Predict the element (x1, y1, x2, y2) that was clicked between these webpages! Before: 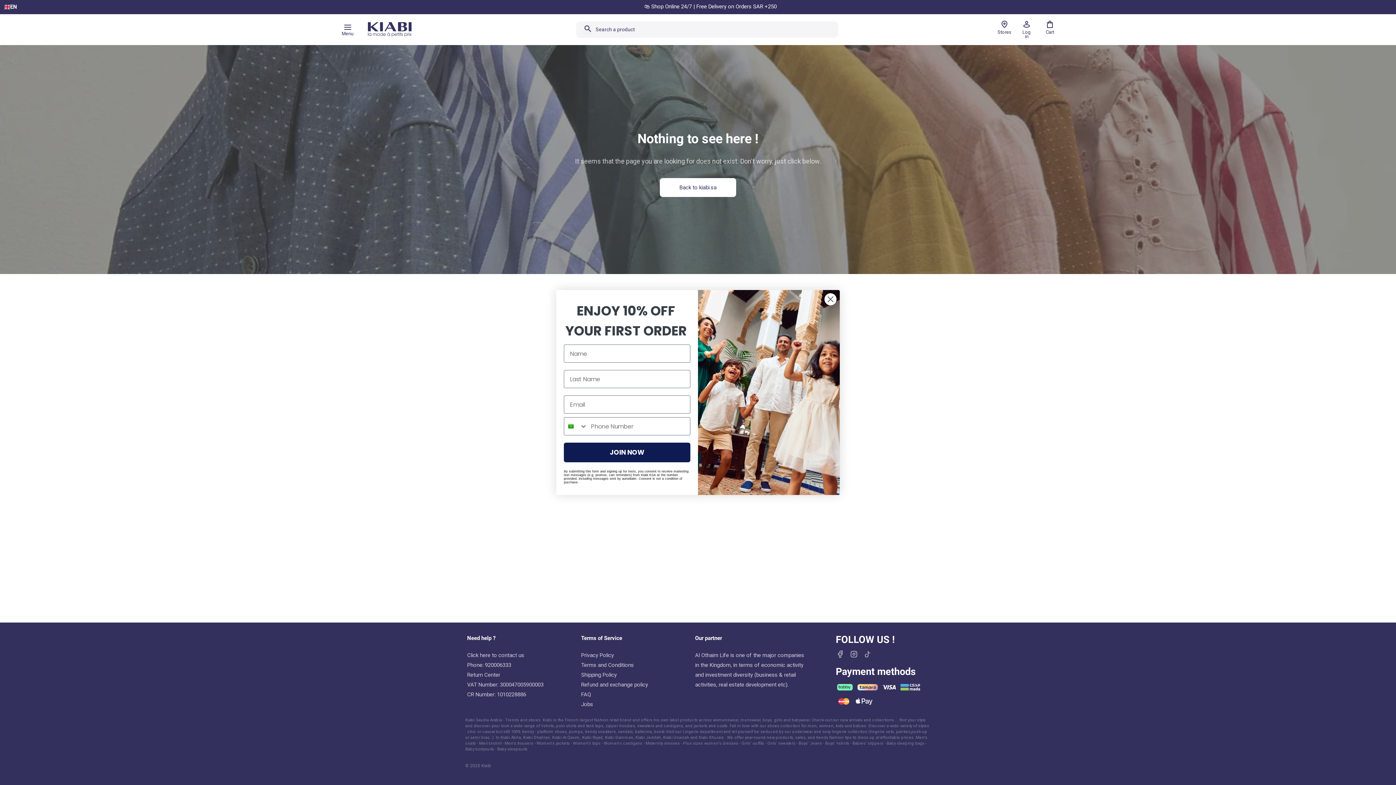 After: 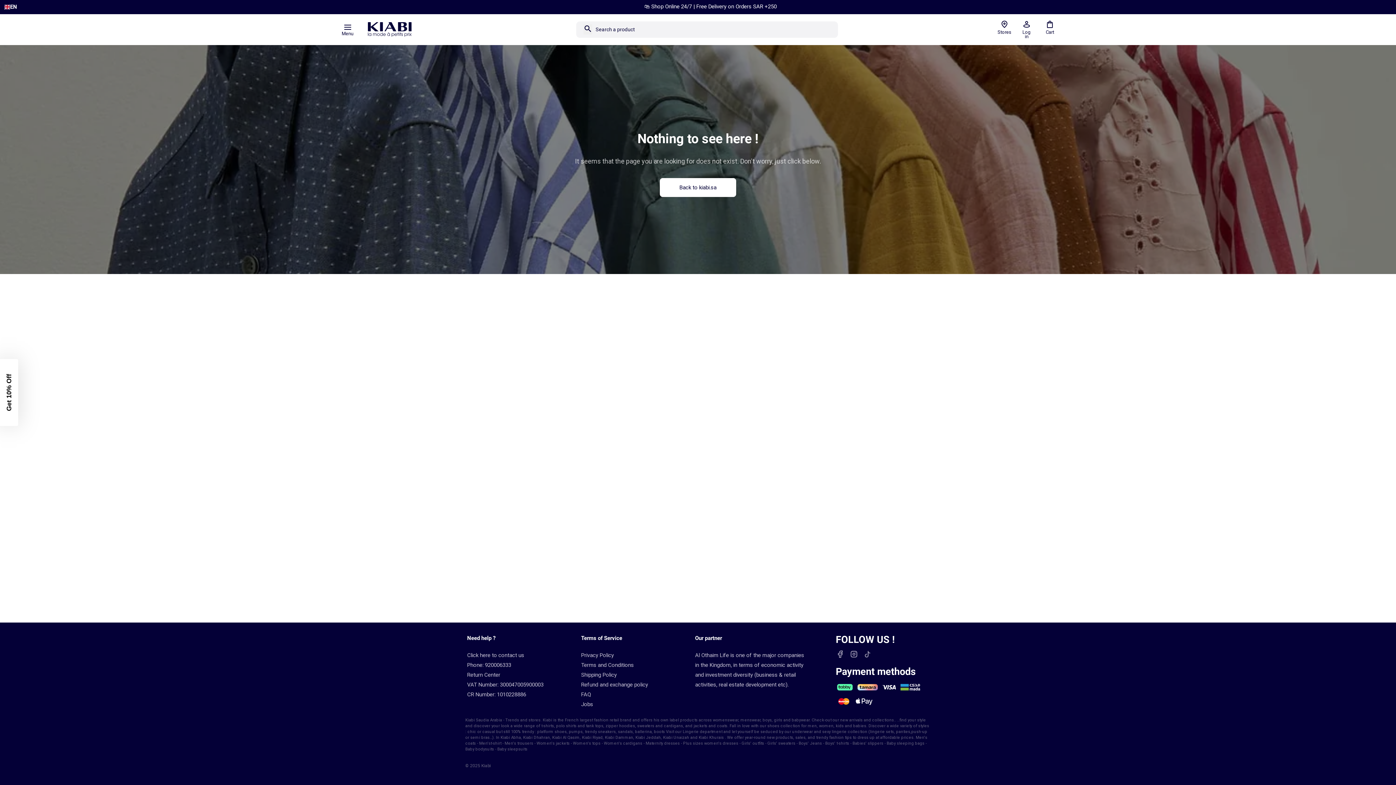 Action: bbox: (824, 293, 837, 305) label: Close dialog